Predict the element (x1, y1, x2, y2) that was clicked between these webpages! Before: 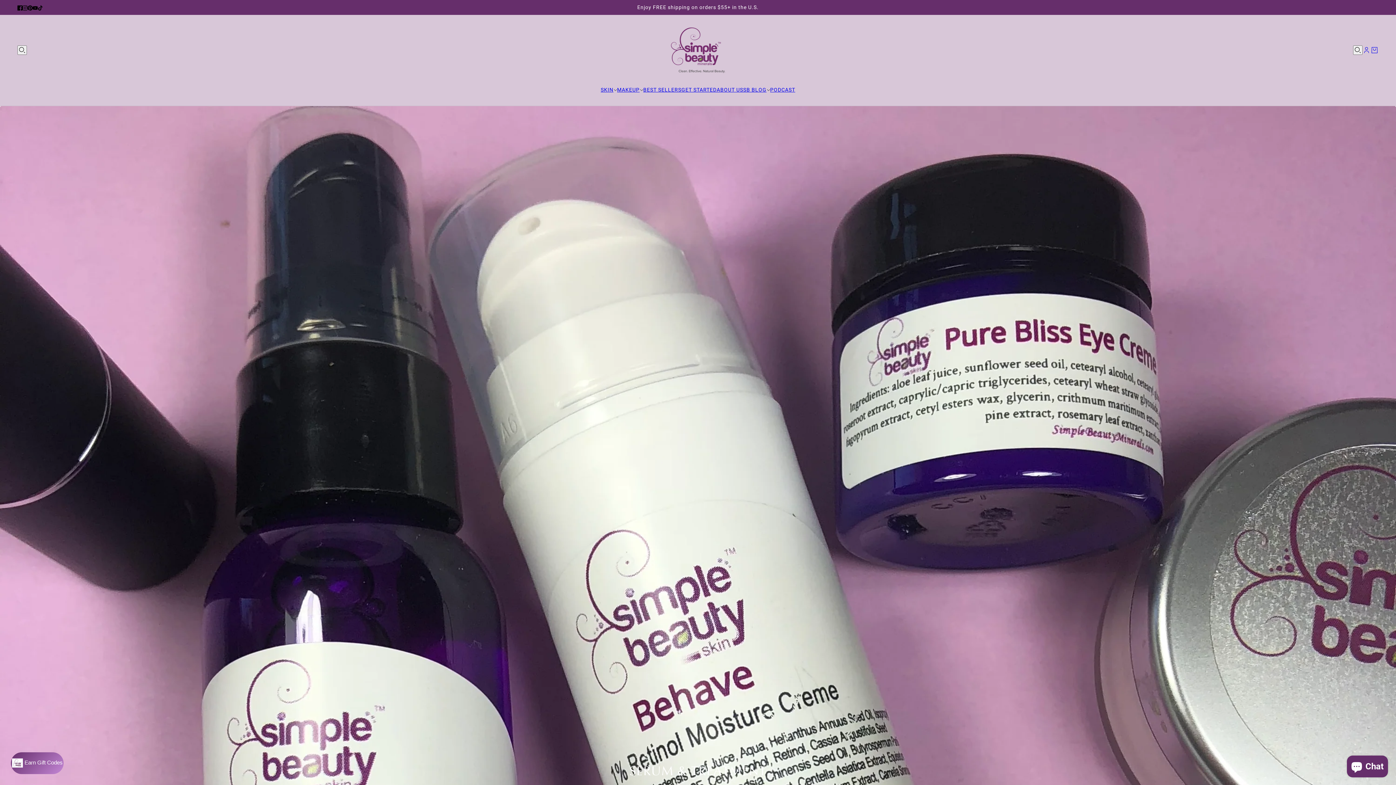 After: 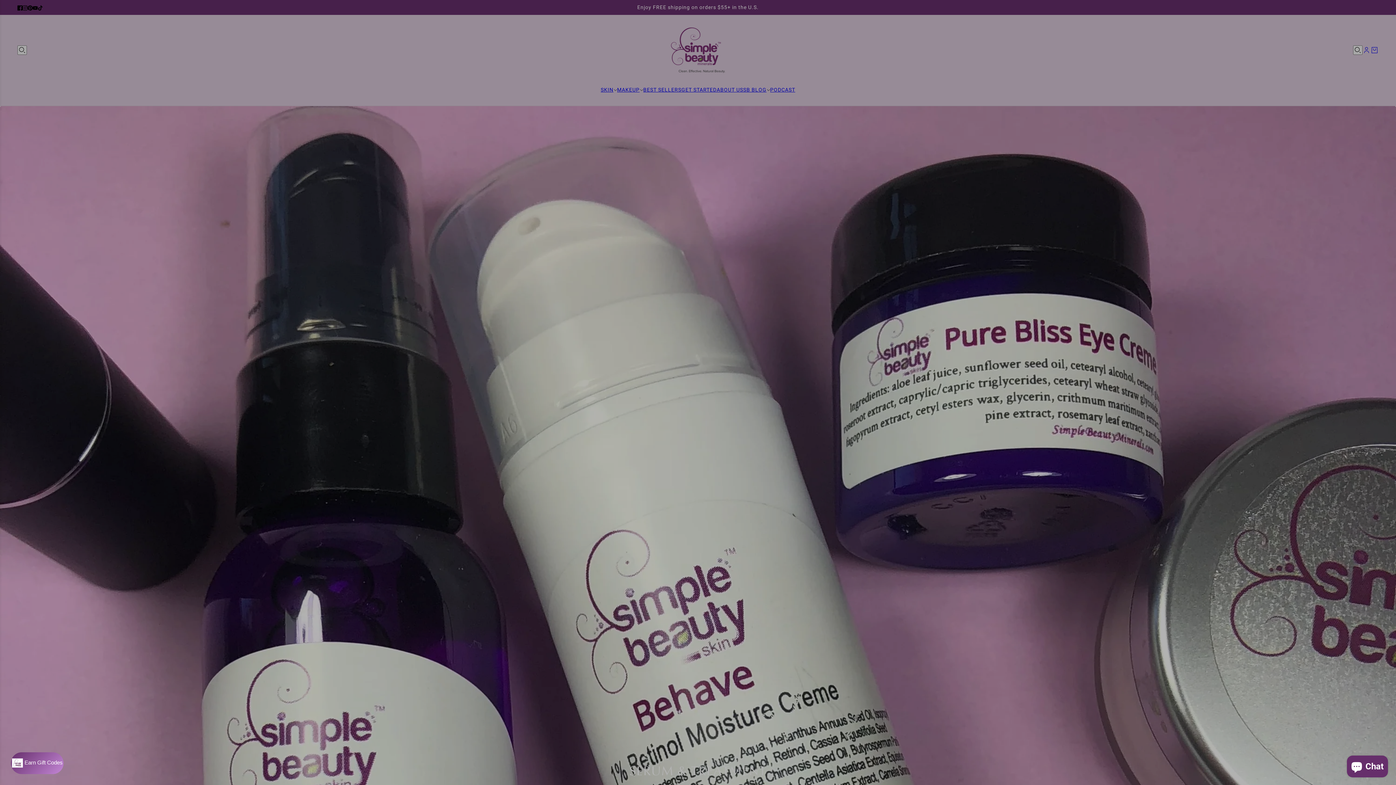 Action: label: Cart bbox: (1370, 46, 1378, 54)